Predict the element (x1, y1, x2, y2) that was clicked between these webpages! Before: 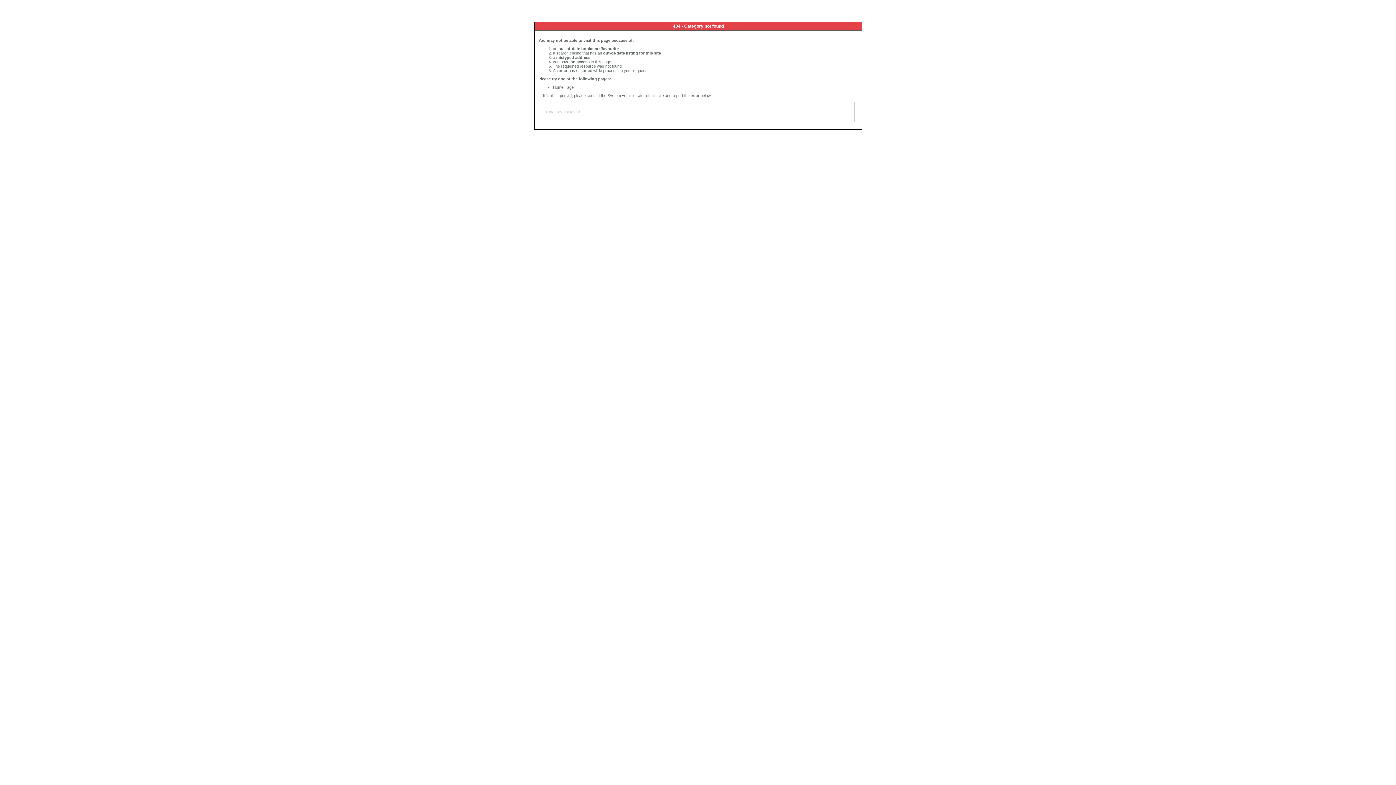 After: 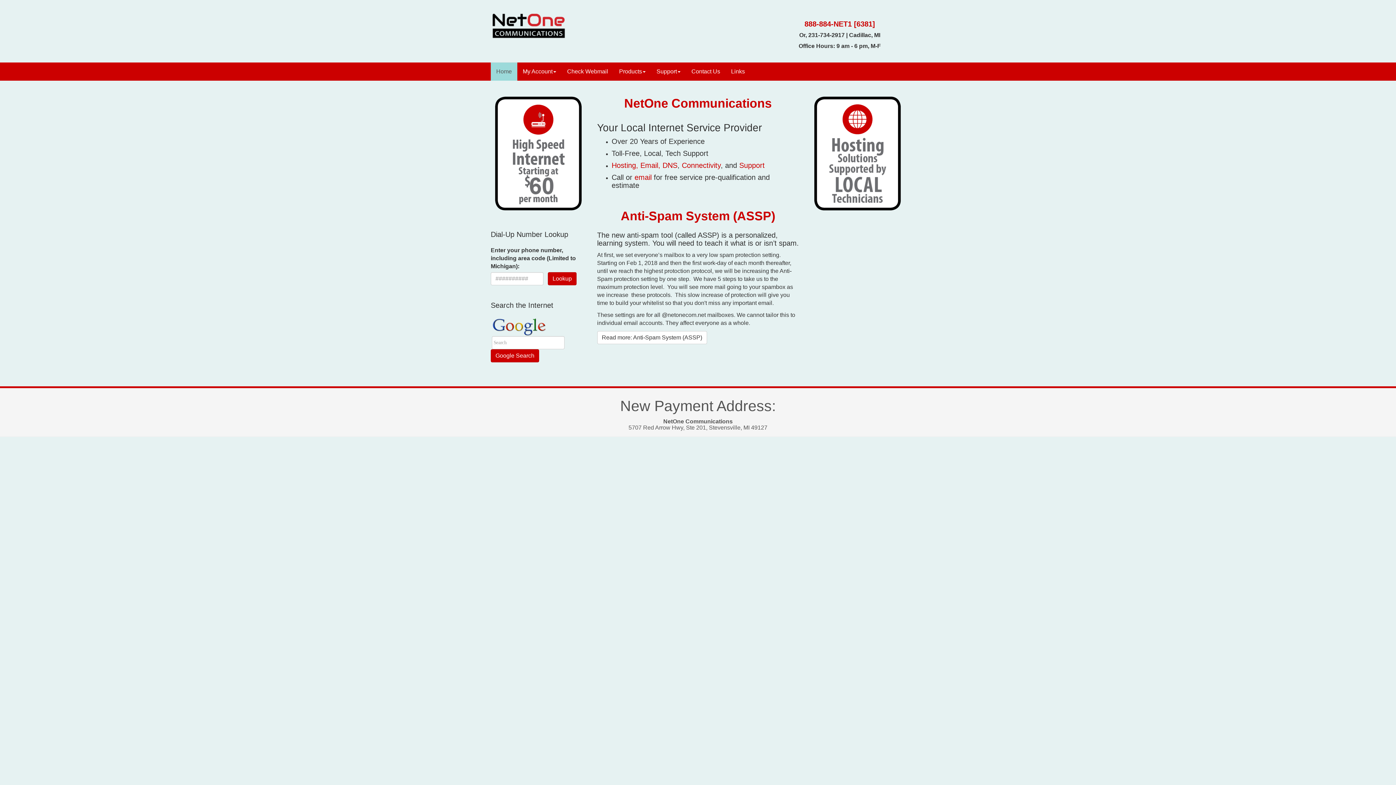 Action: label: Home Page bbox: (553, 85, 573, 89)